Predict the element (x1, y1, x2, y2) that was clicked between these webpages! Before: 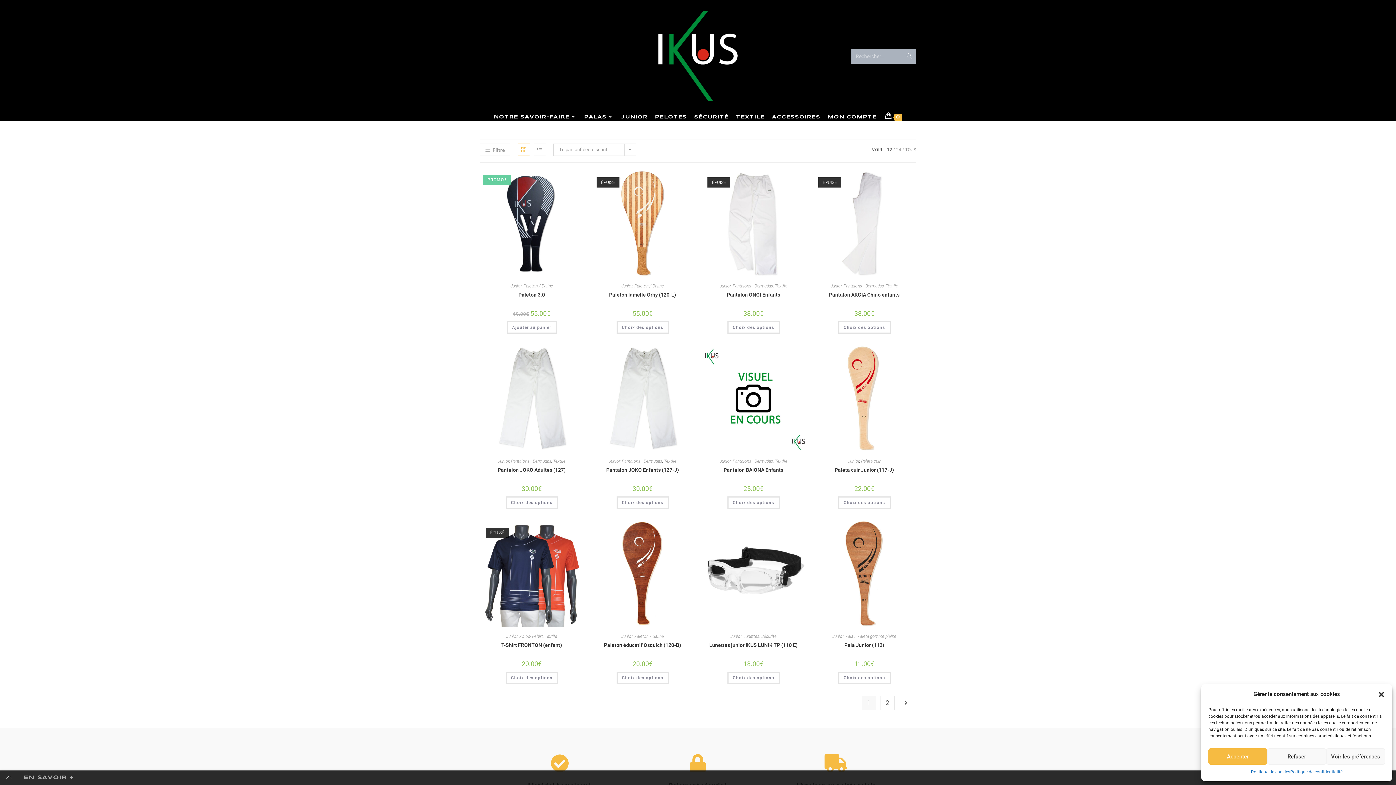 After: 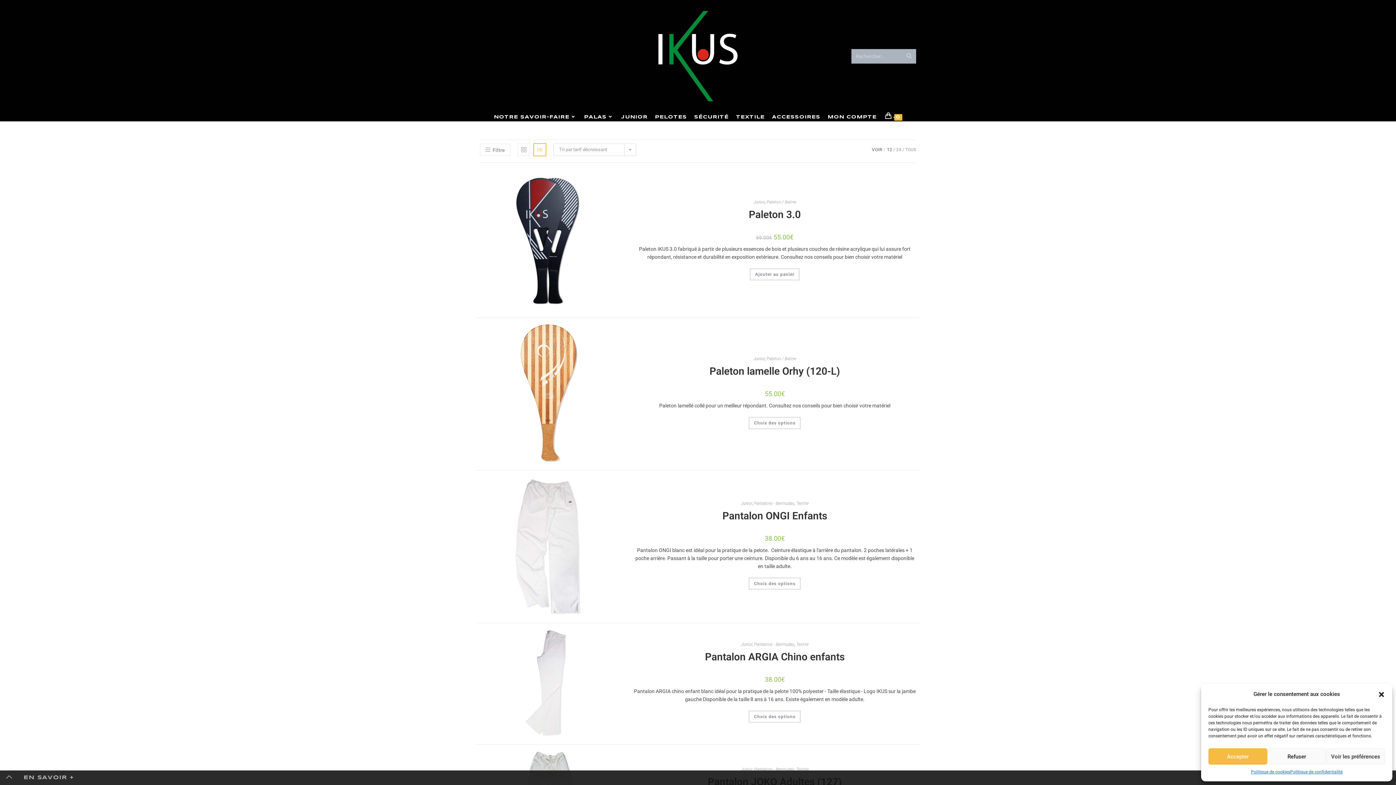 Action: bbox: (533, 143, 546, 156)